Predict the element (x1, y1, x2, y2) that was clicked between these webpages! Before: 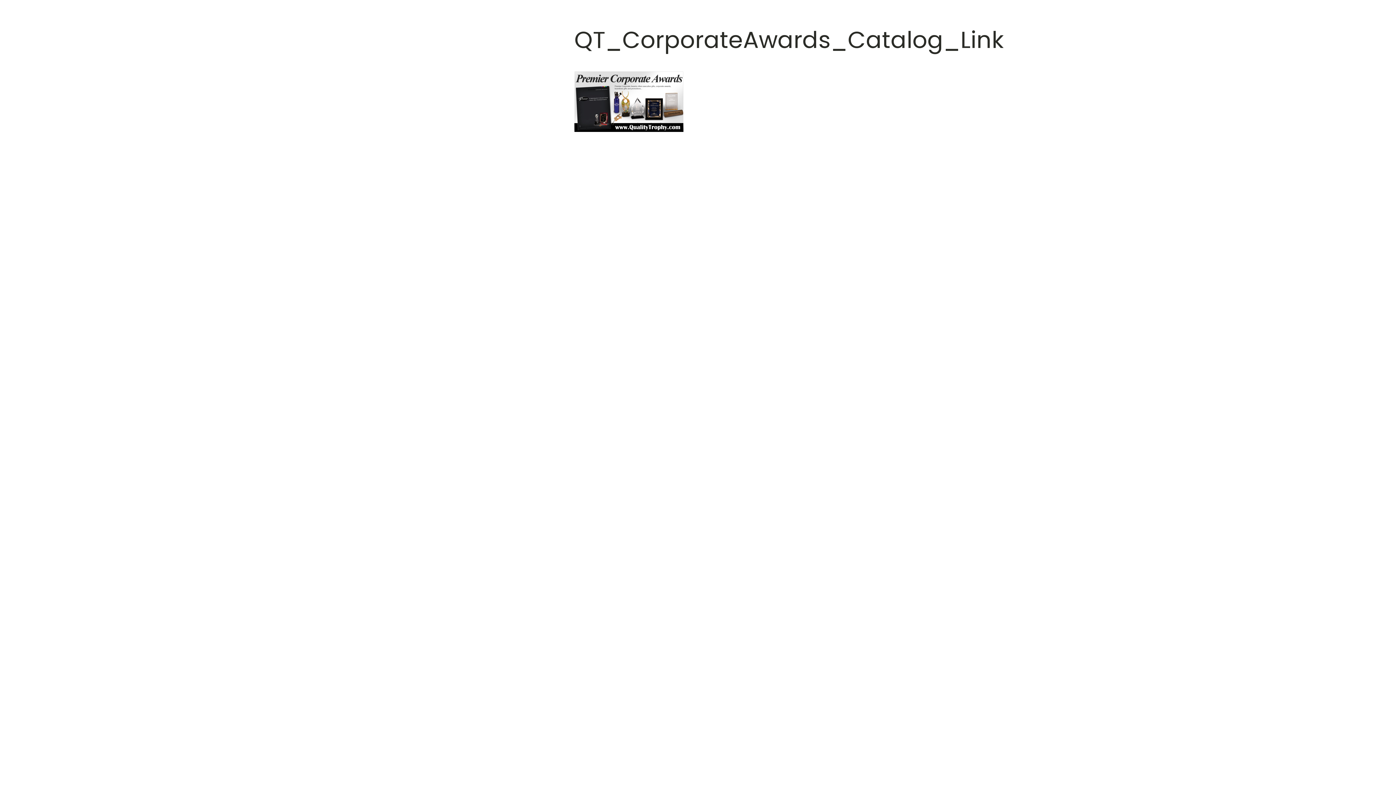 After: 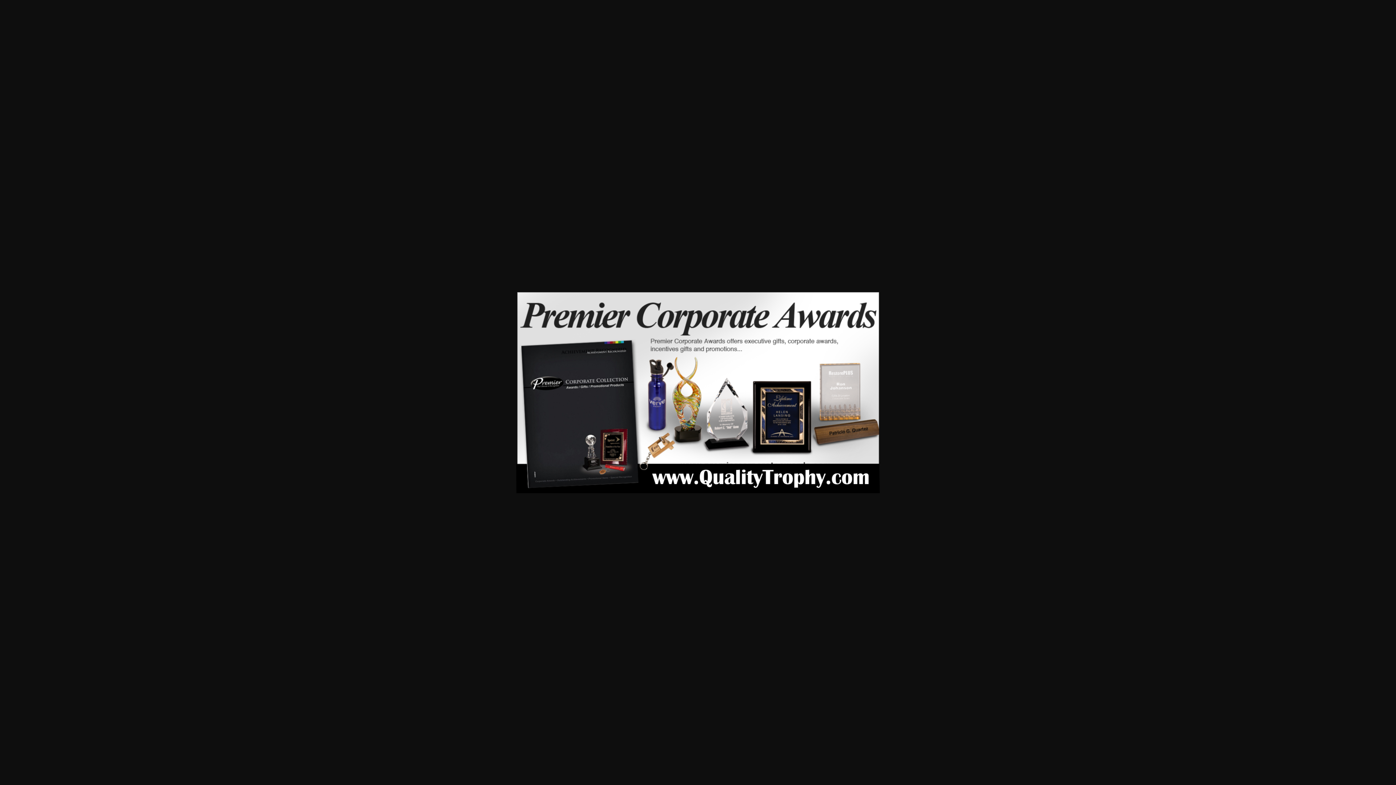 Action: bbox: (574, 125, 683, 134)